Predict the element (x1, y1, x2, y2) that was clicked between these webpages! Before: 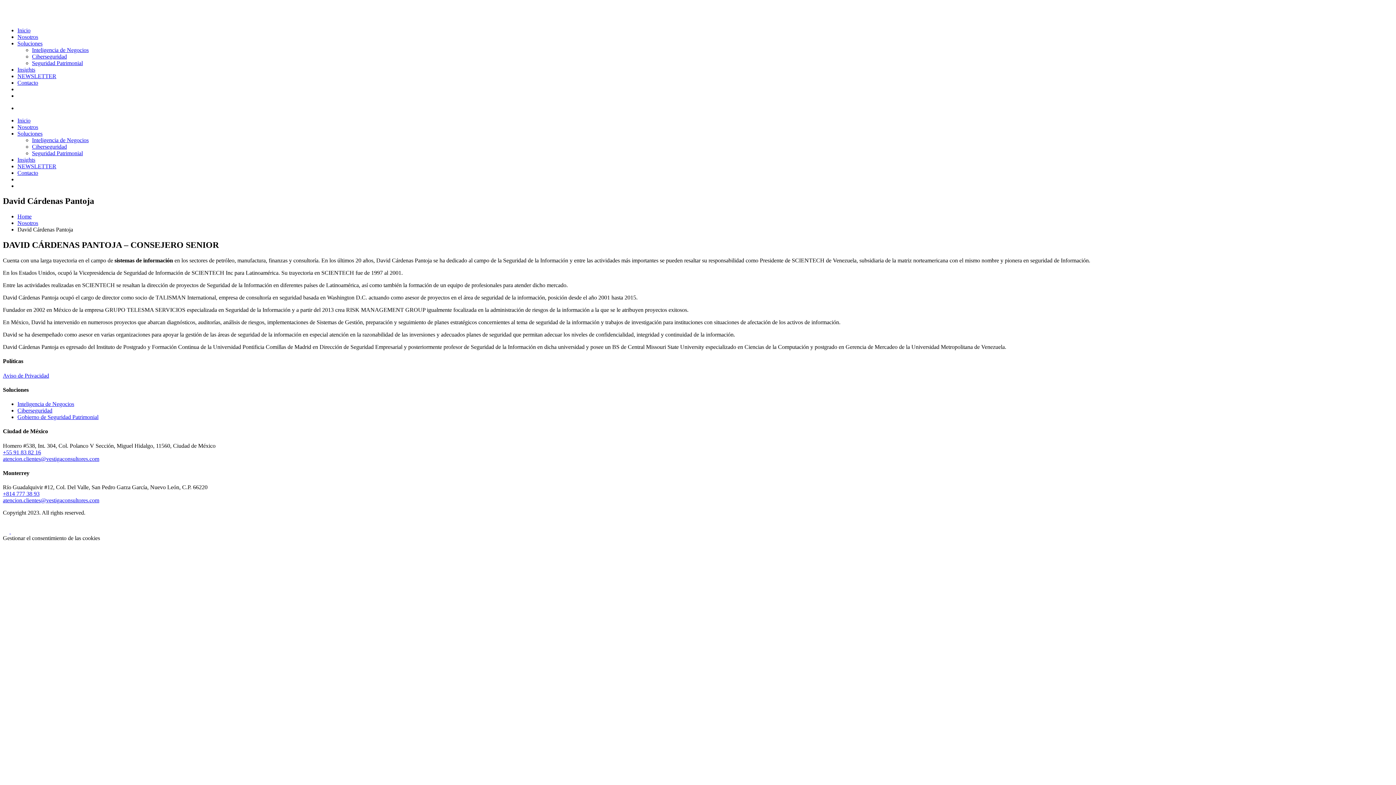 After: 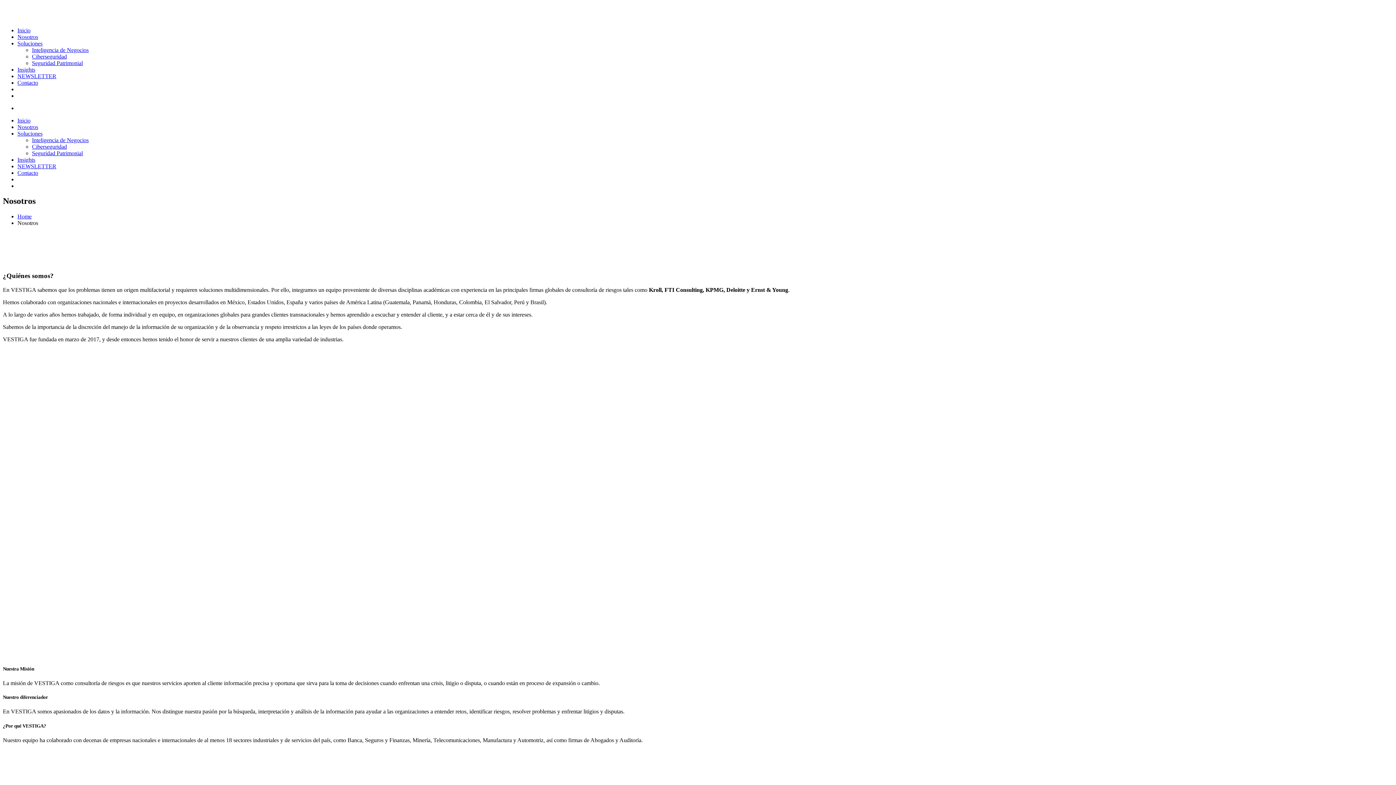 Action: bbox: (17, 123, 38, 130) label: Nosotros